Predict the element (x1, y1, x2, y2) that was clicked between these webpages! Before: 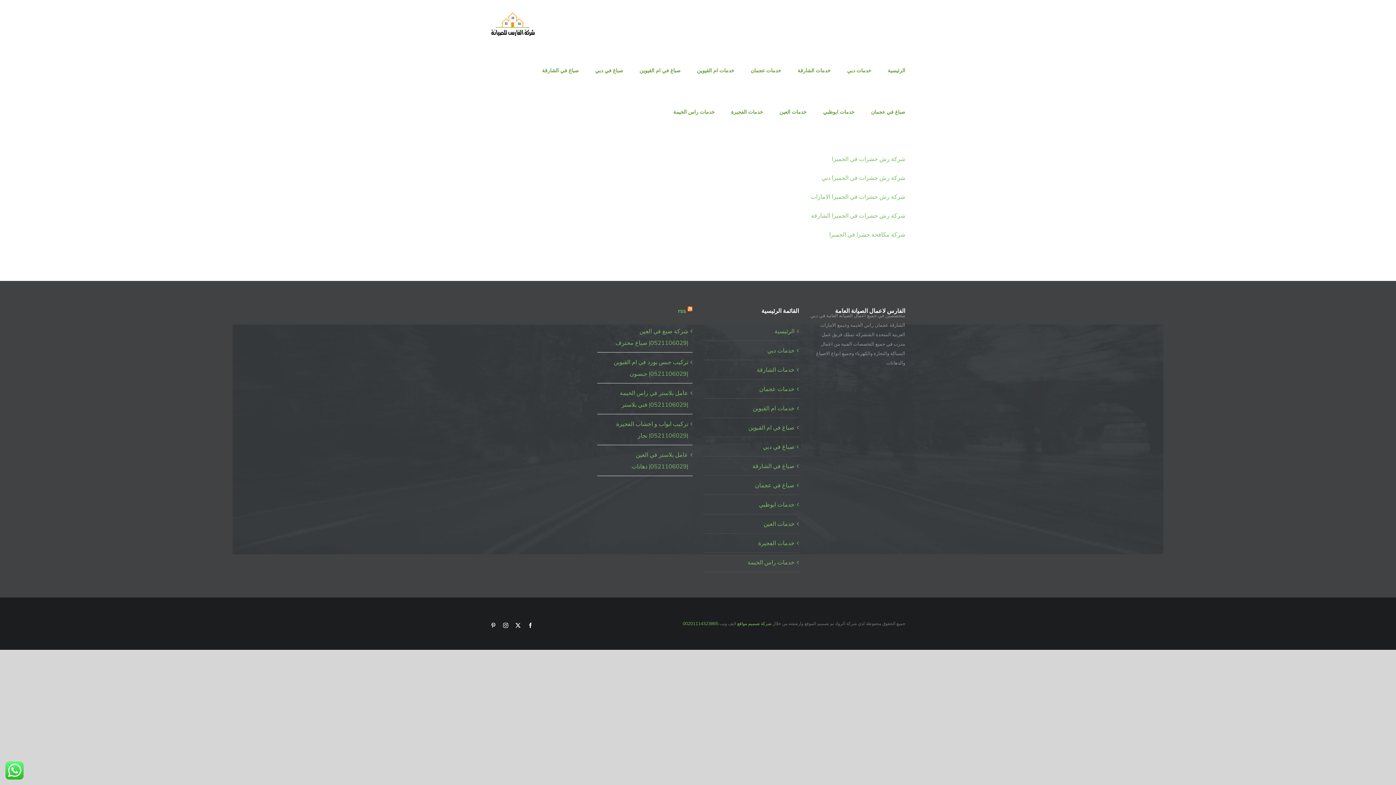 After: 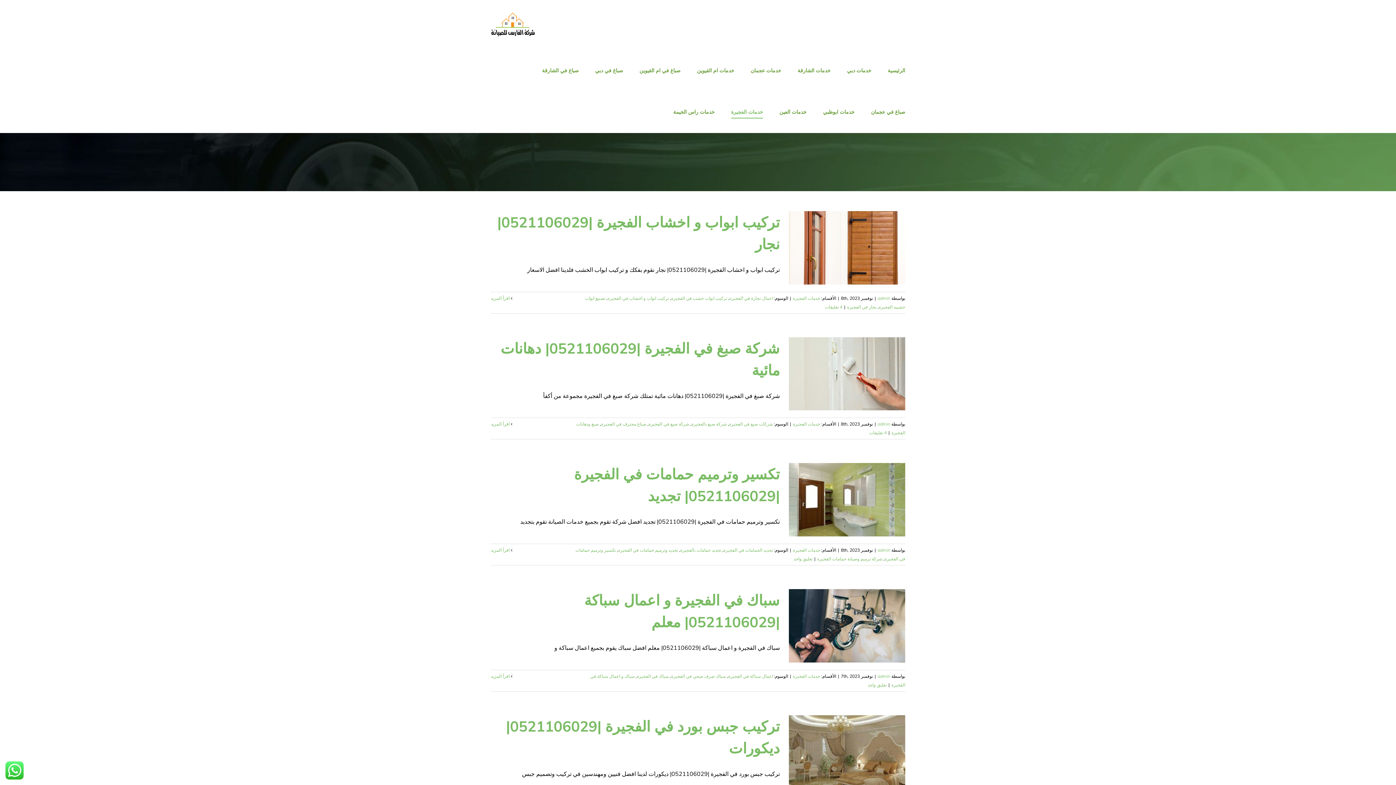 Action: bbox: (731, 91, 763, 132) label: خدمات الفجيرة